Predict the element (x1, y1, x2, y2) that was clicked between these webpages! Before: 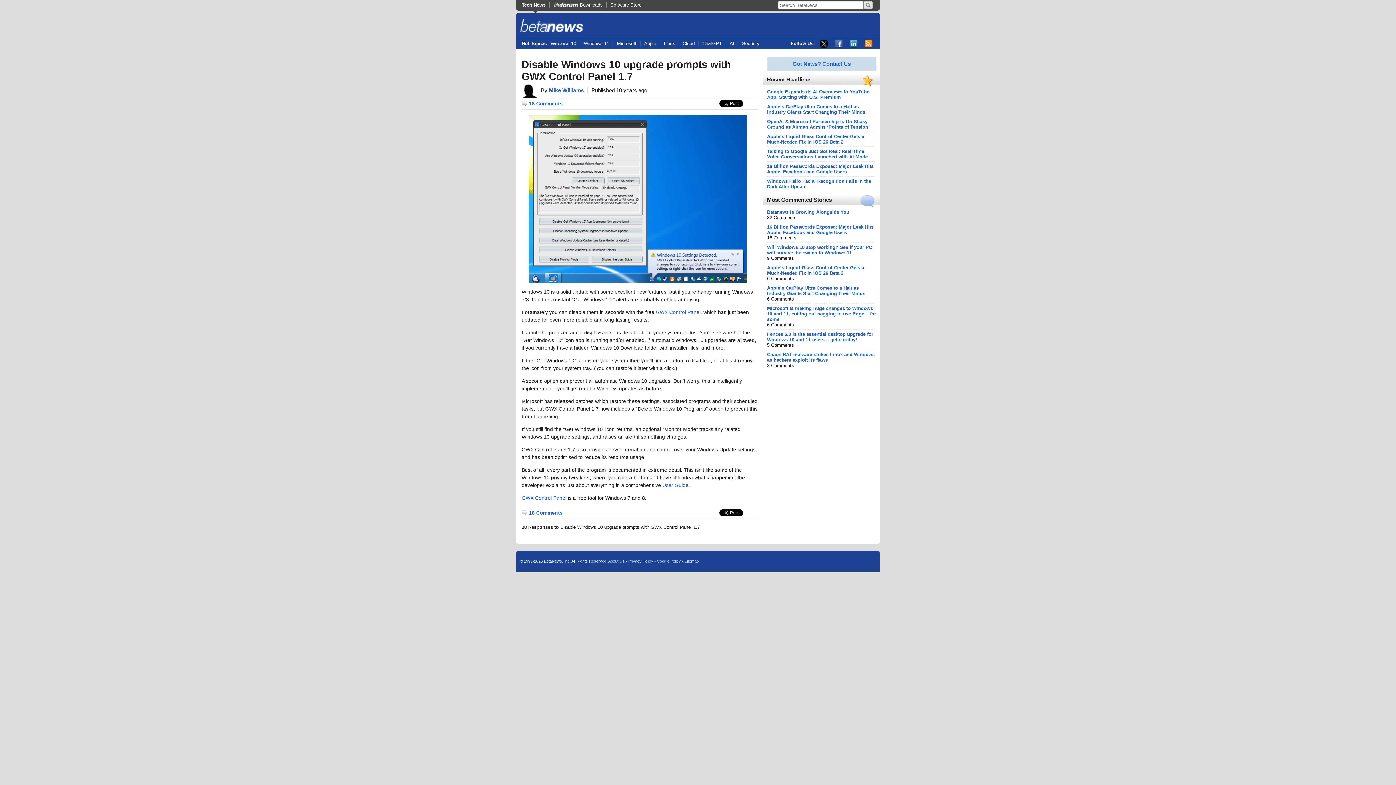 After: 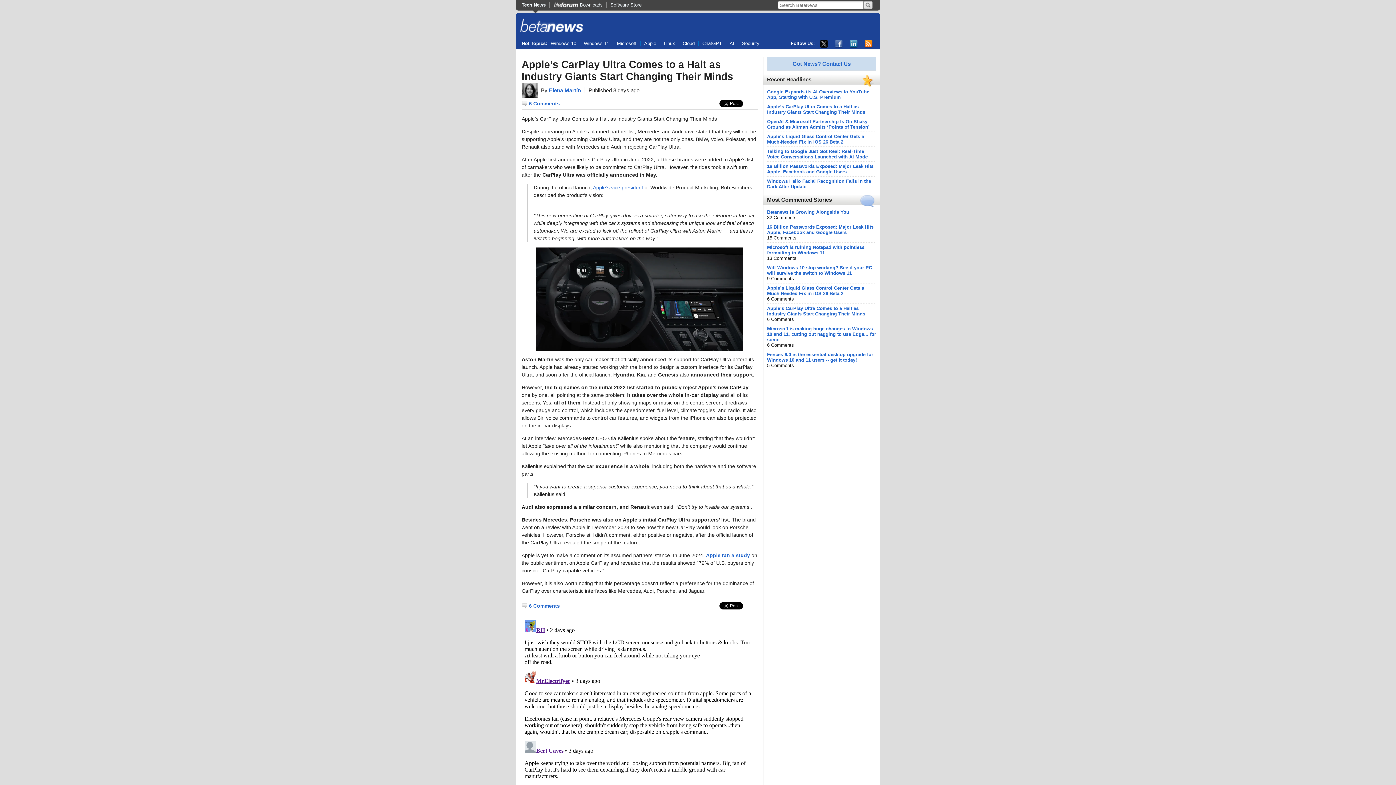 Action: label: Apple’s CarPlay Ultra Comes to a Halt as Industry Giants Start Changing Their Minds bbox: (767, 104, 865, 114)